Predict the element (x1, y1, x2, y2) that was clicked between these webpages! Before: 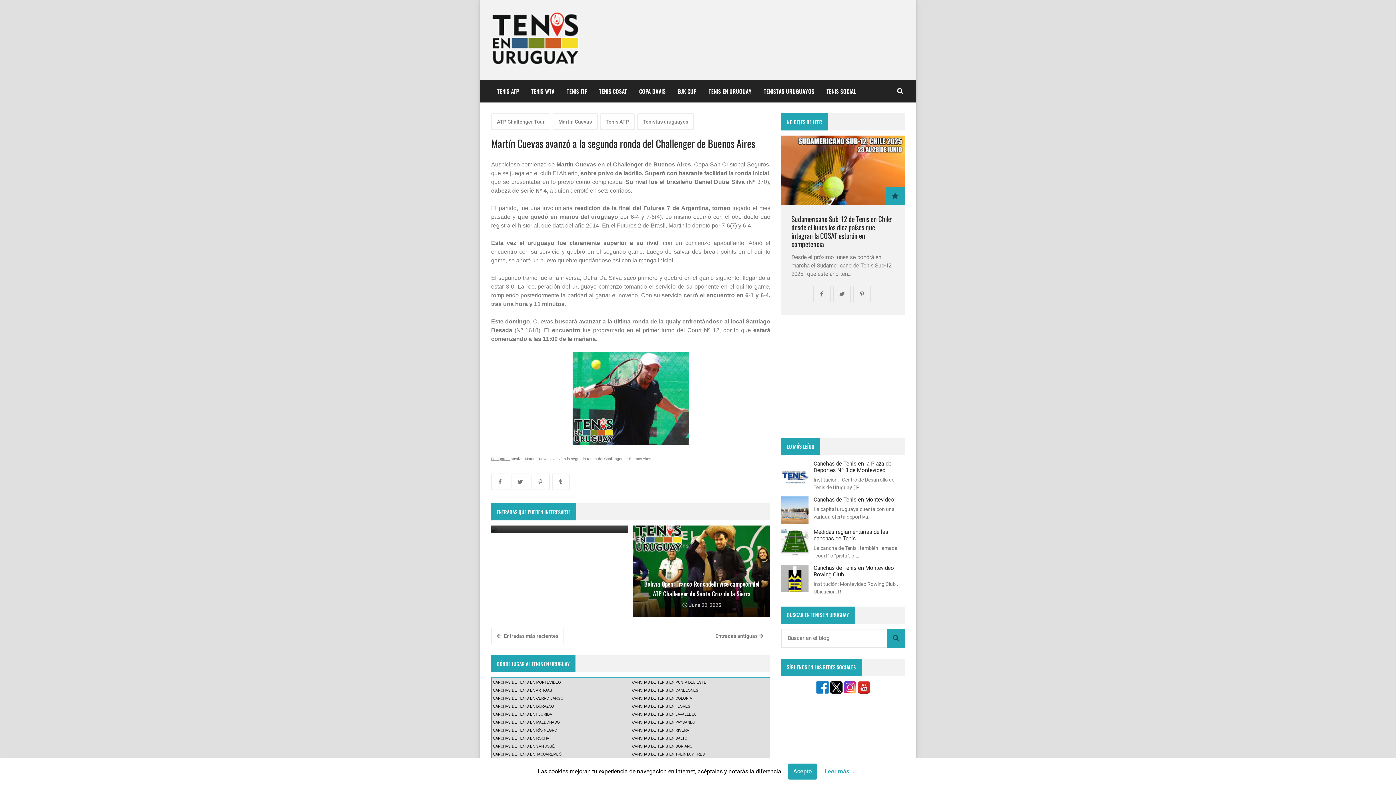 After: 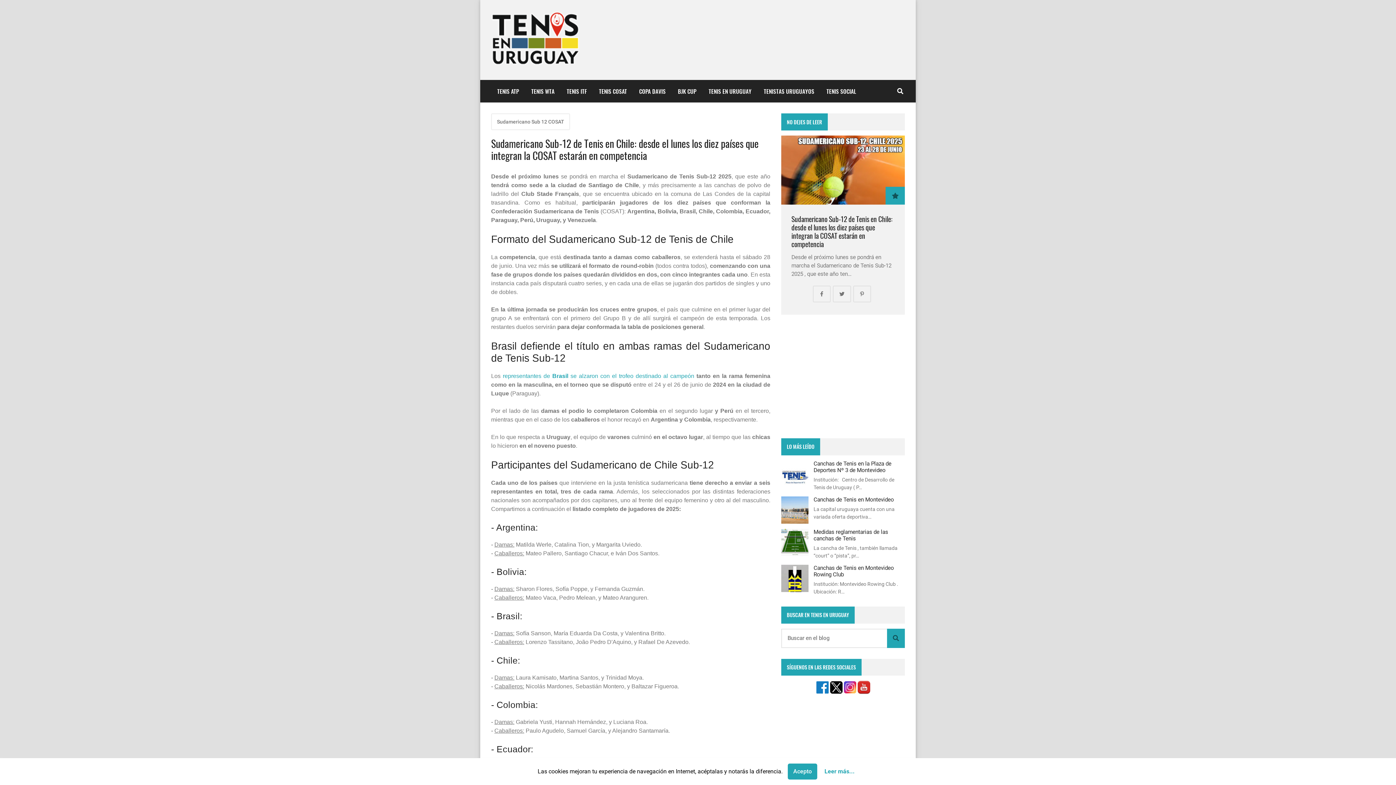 Action: bbox: (781, 135, 905, 204)